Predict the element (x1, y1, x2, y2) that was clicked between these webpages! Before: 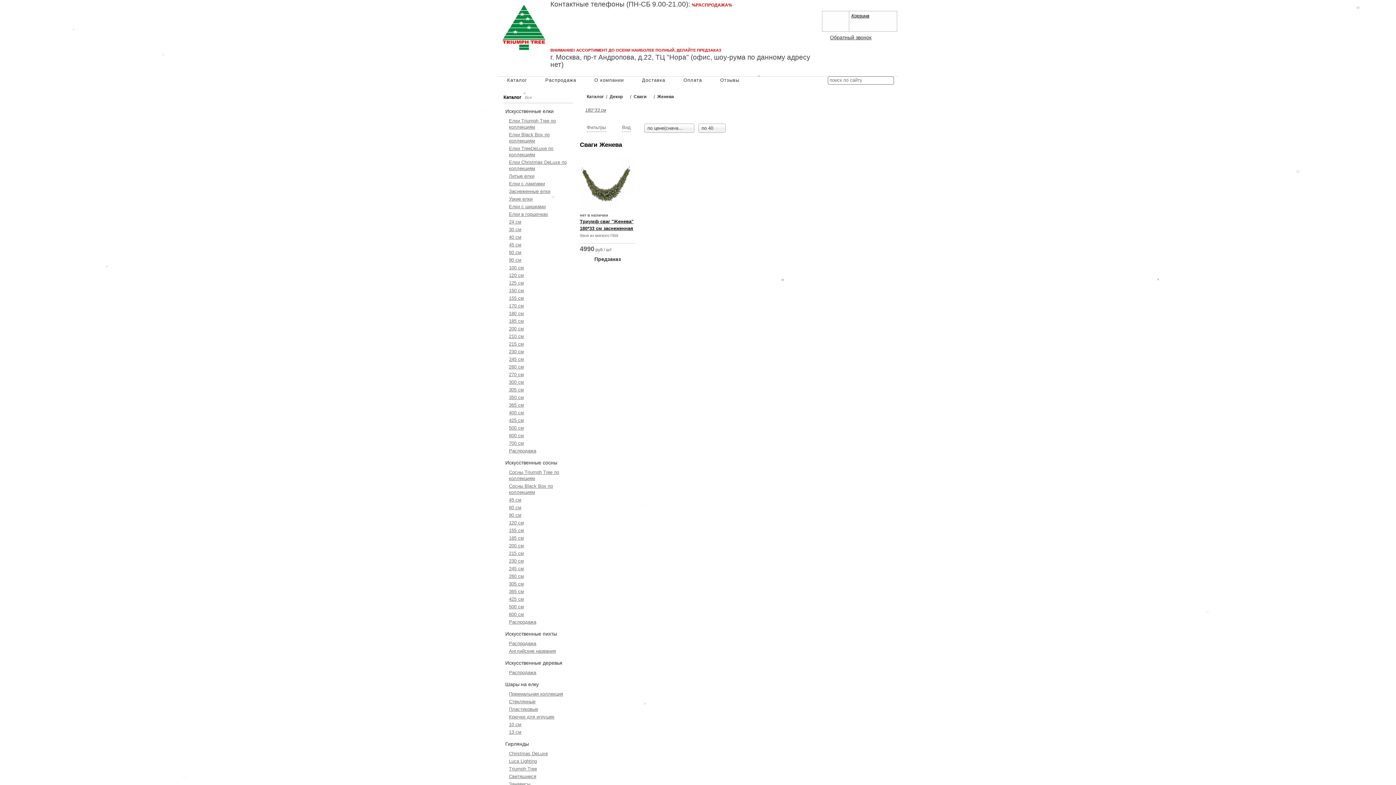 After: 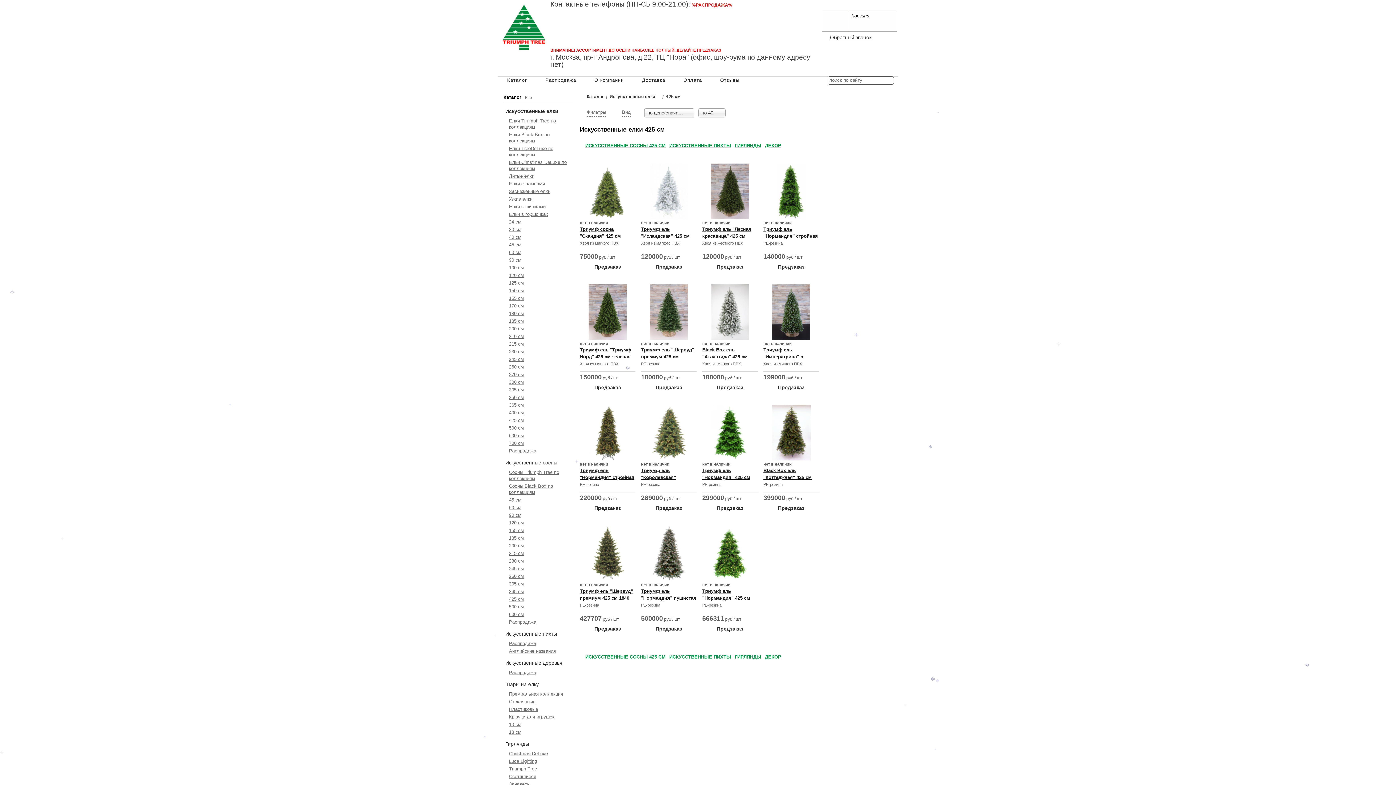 Action: bbox: (509, 417, 524, 423) label: 425 см